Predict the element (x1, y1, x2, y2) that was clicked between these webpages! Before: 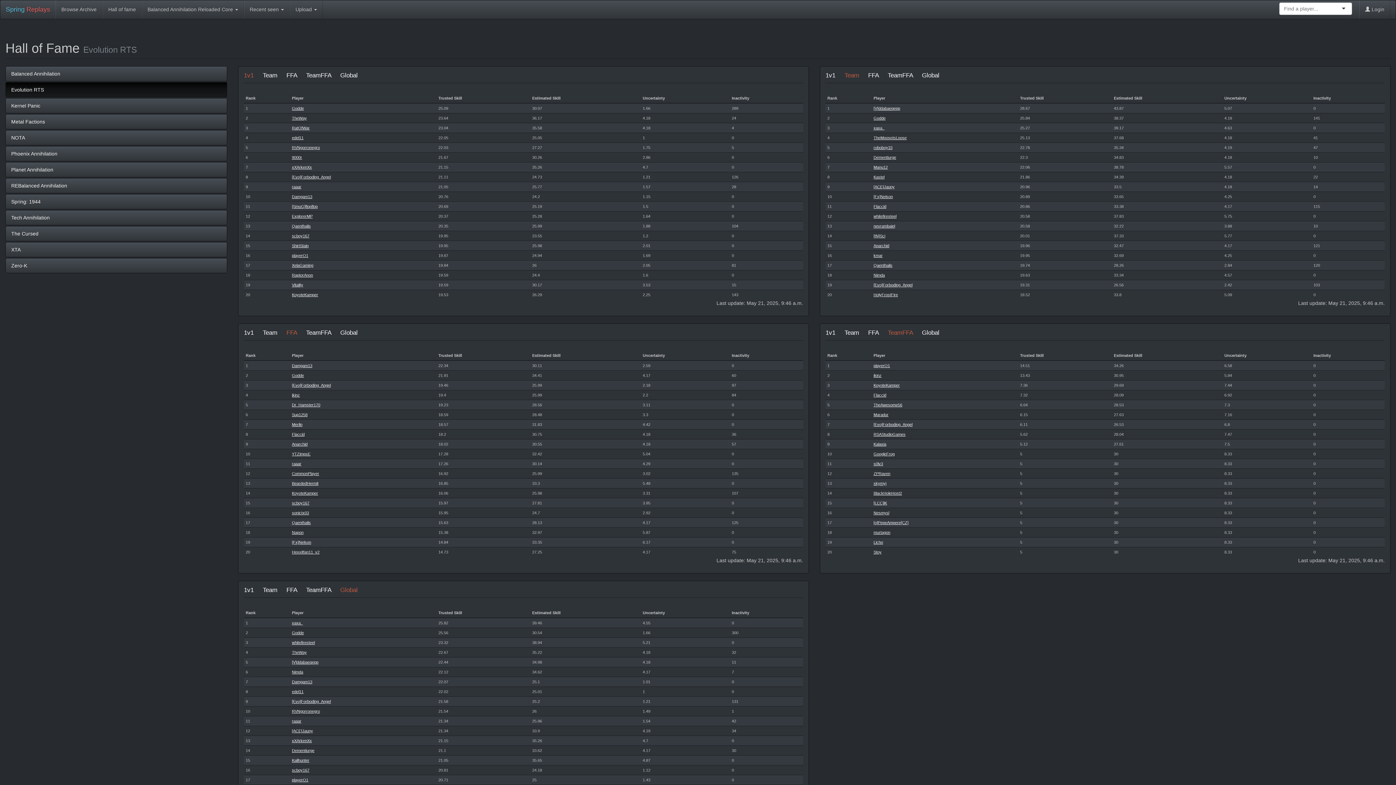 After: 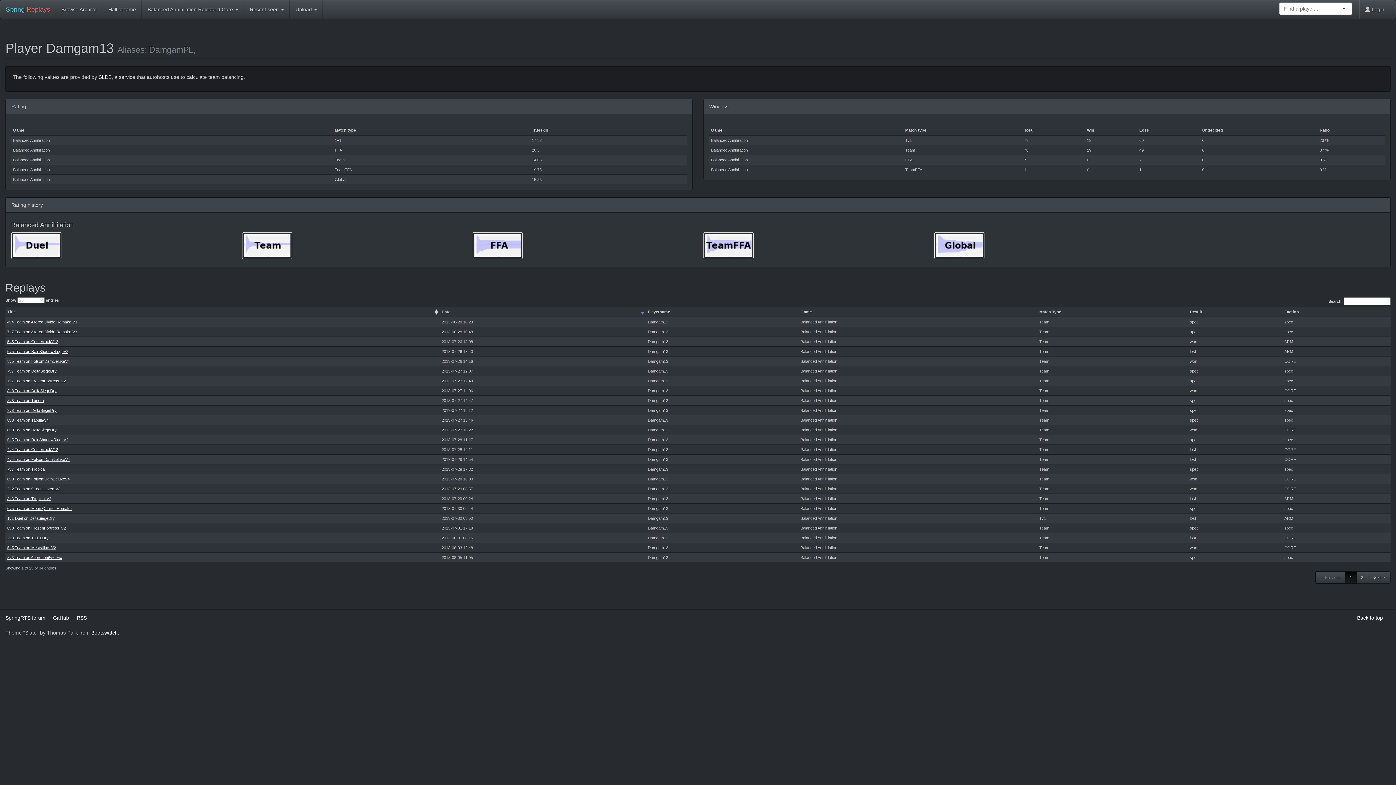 Action: bbox: (291, 363, 312, 368) label: Damgam13